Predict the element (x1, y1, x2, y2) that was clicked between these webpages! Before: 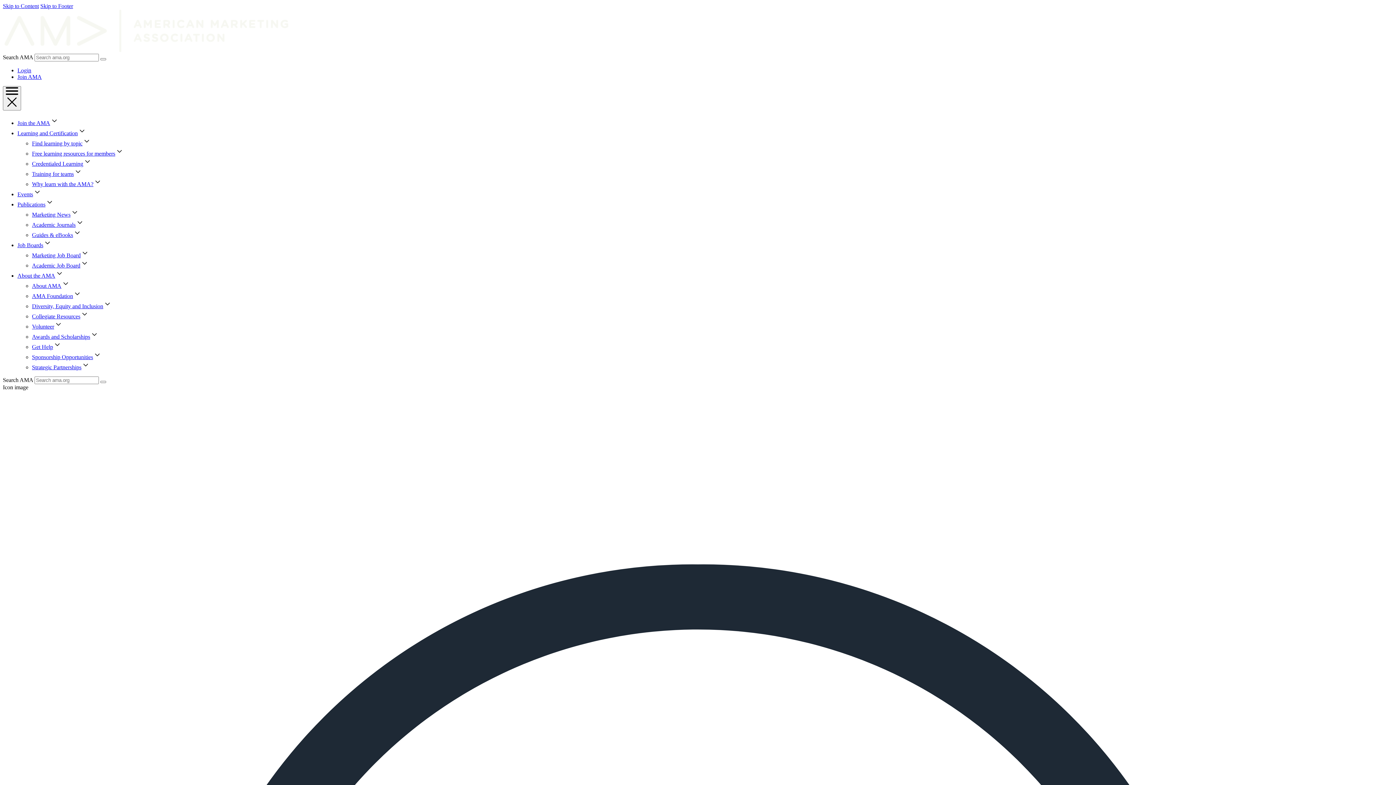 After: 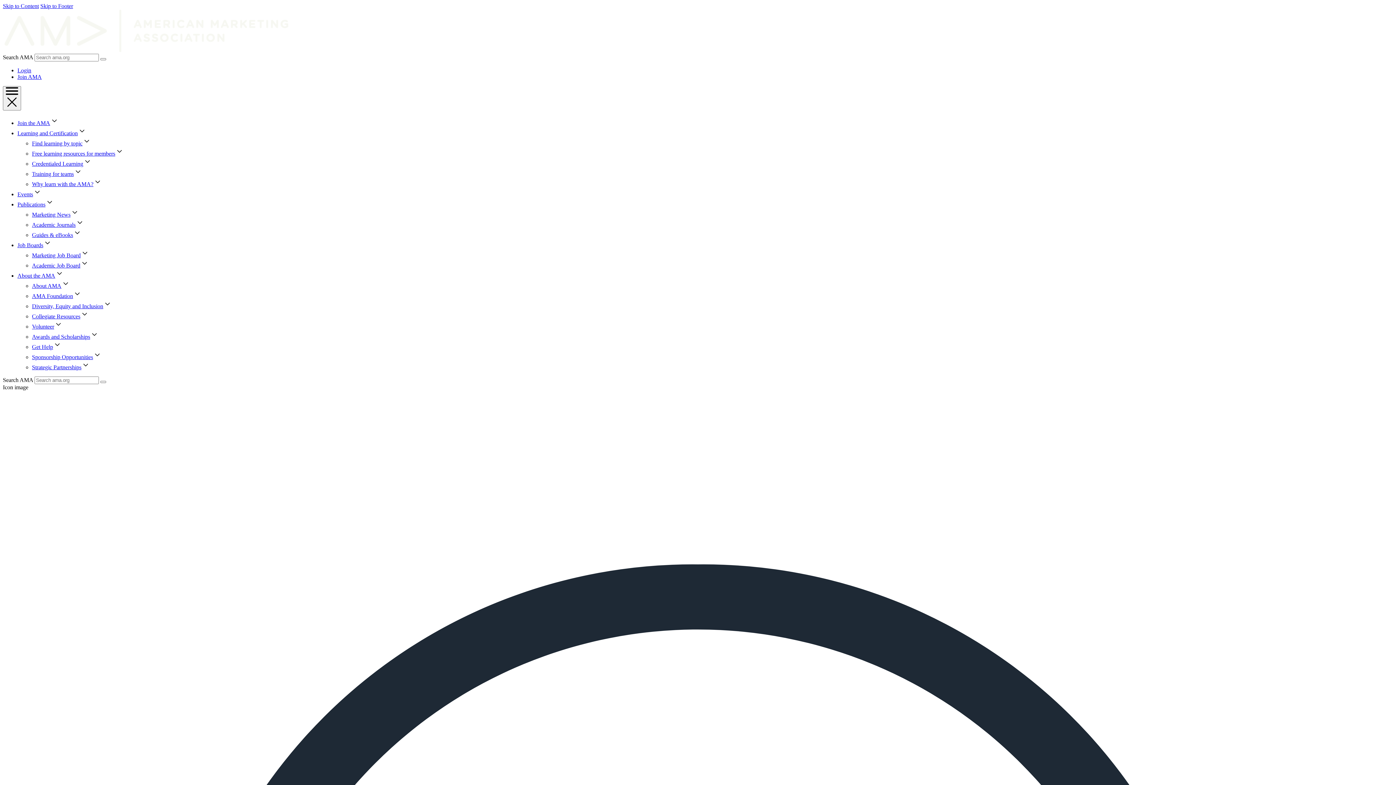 Action: bbox: (32, 313, 80, 319) label: Collegiate Resources